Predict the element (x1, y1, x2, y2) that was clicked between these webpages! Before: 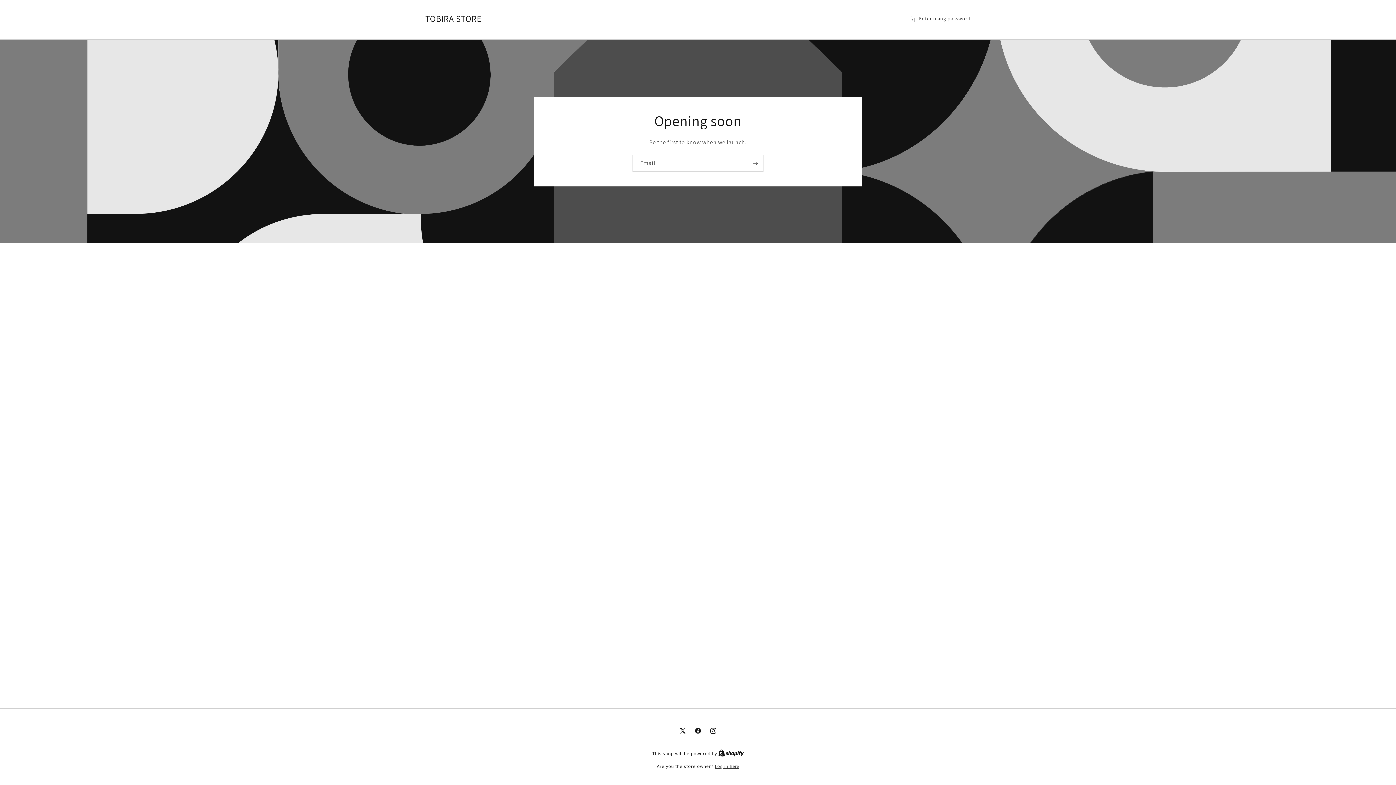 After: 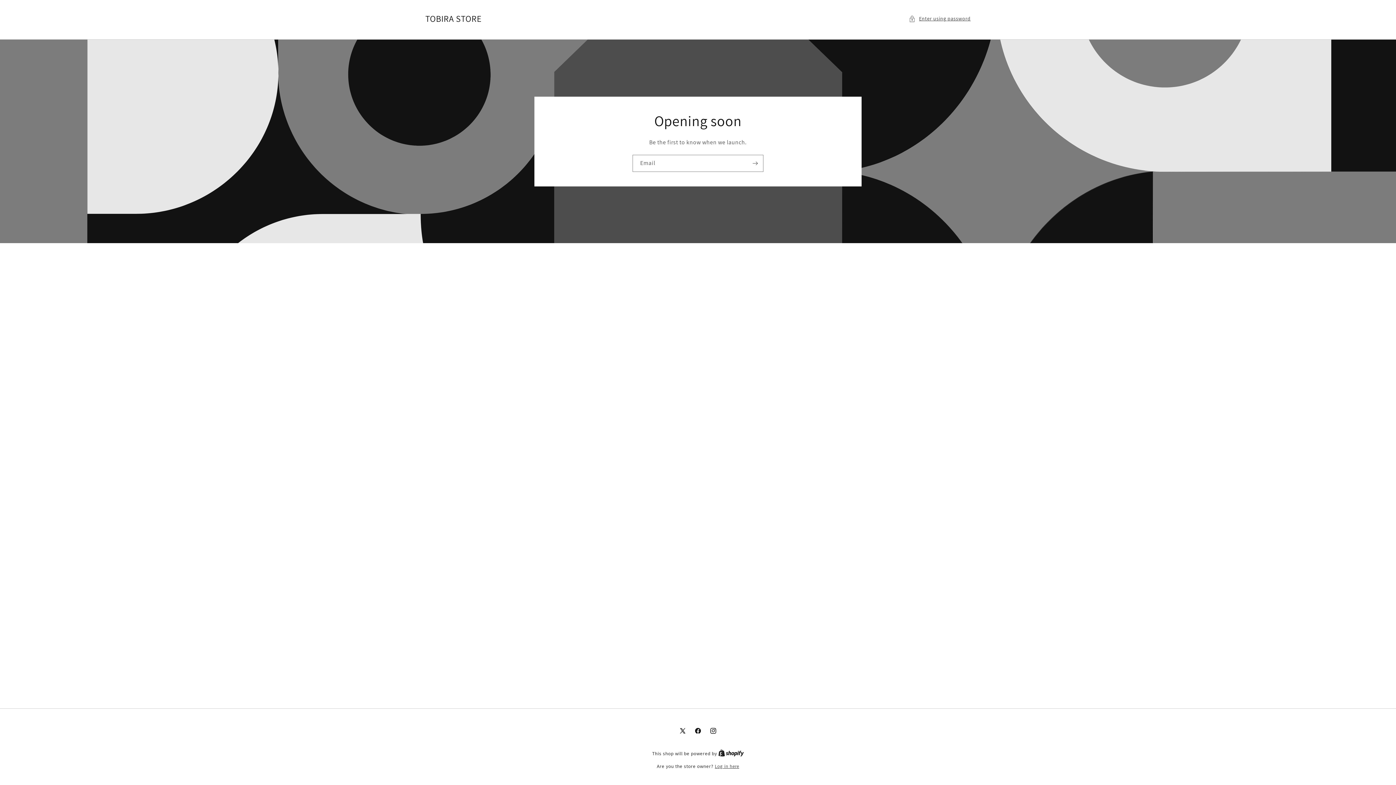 Action: label: X (Twitter) bbox: (675, 723, 690, 738)